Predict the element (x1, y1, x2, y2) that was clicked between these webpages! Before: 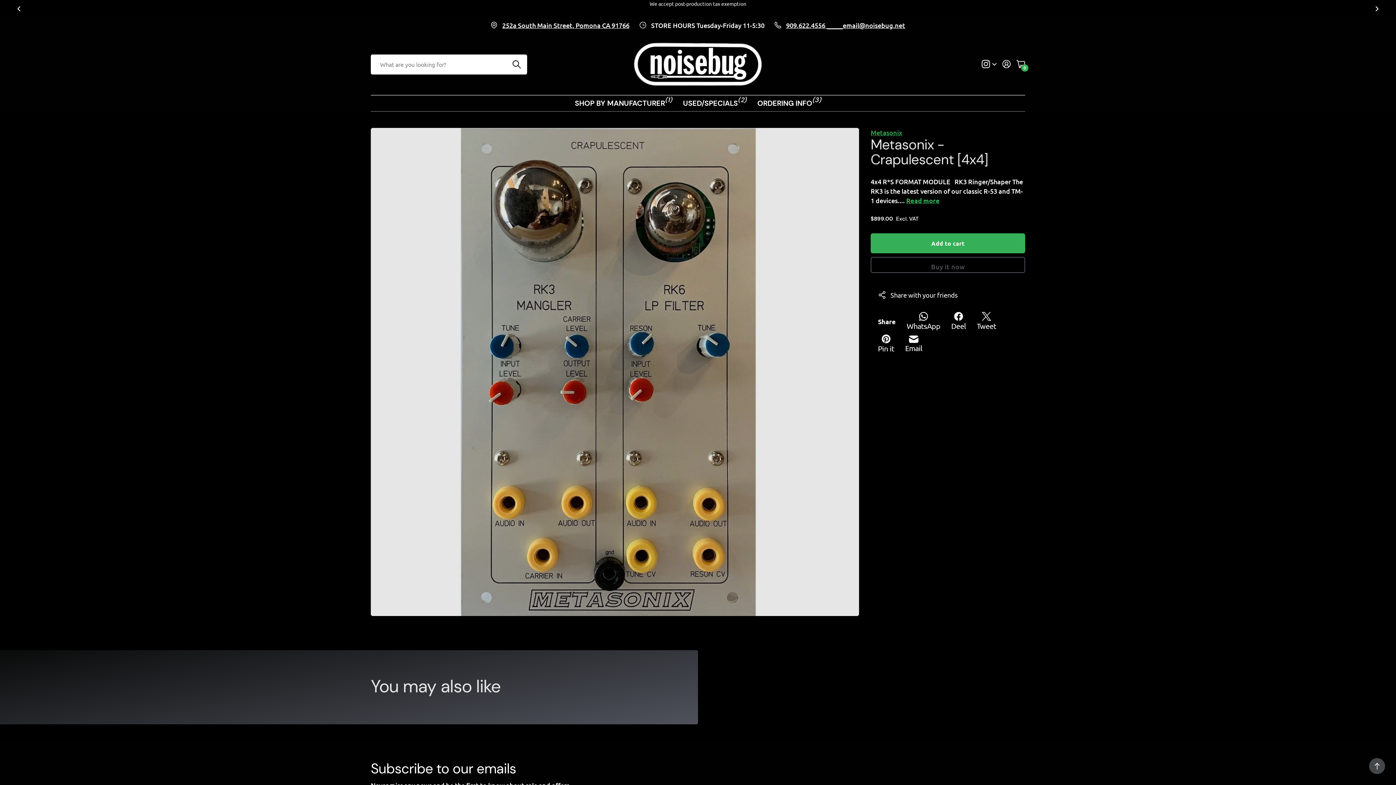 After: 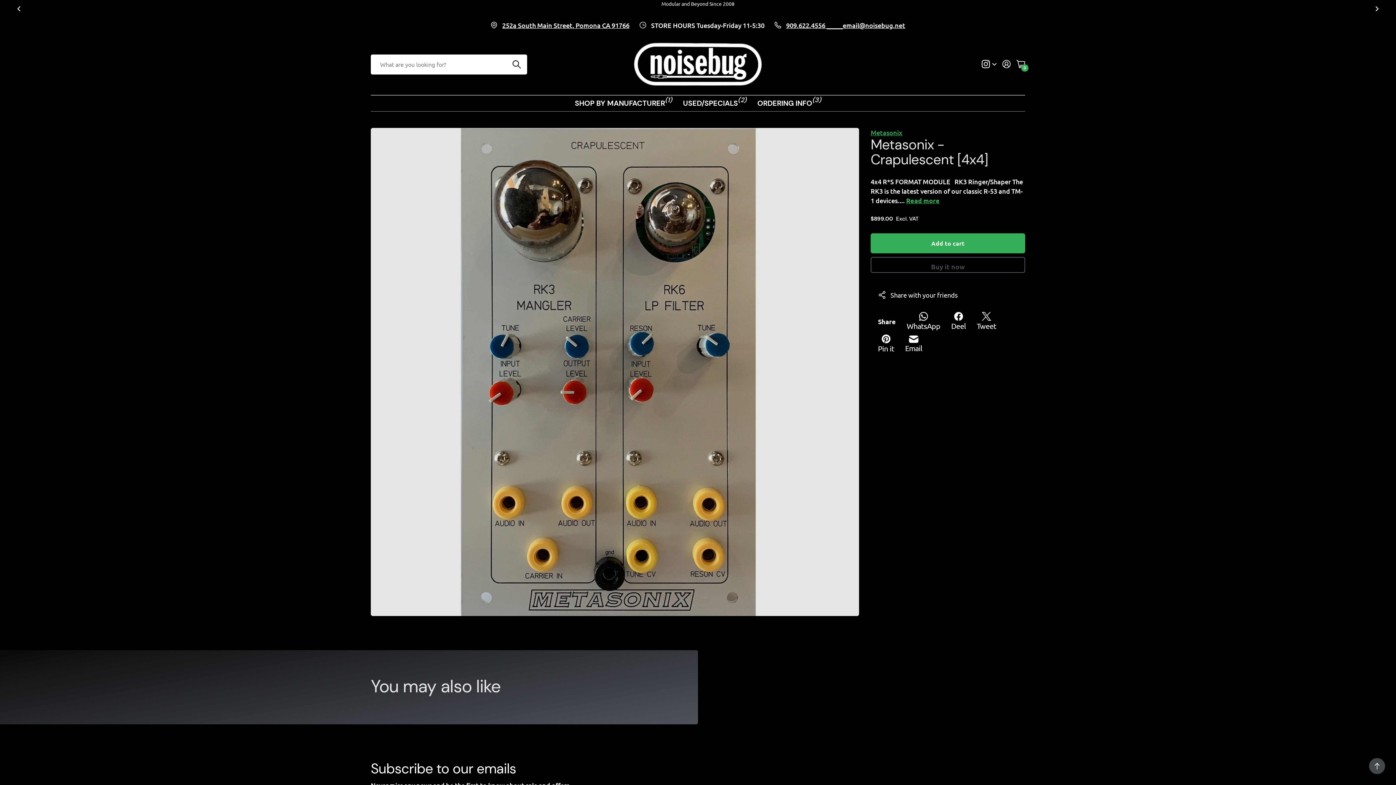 Action: label: Email bbox: (905, 335, 922, 353)